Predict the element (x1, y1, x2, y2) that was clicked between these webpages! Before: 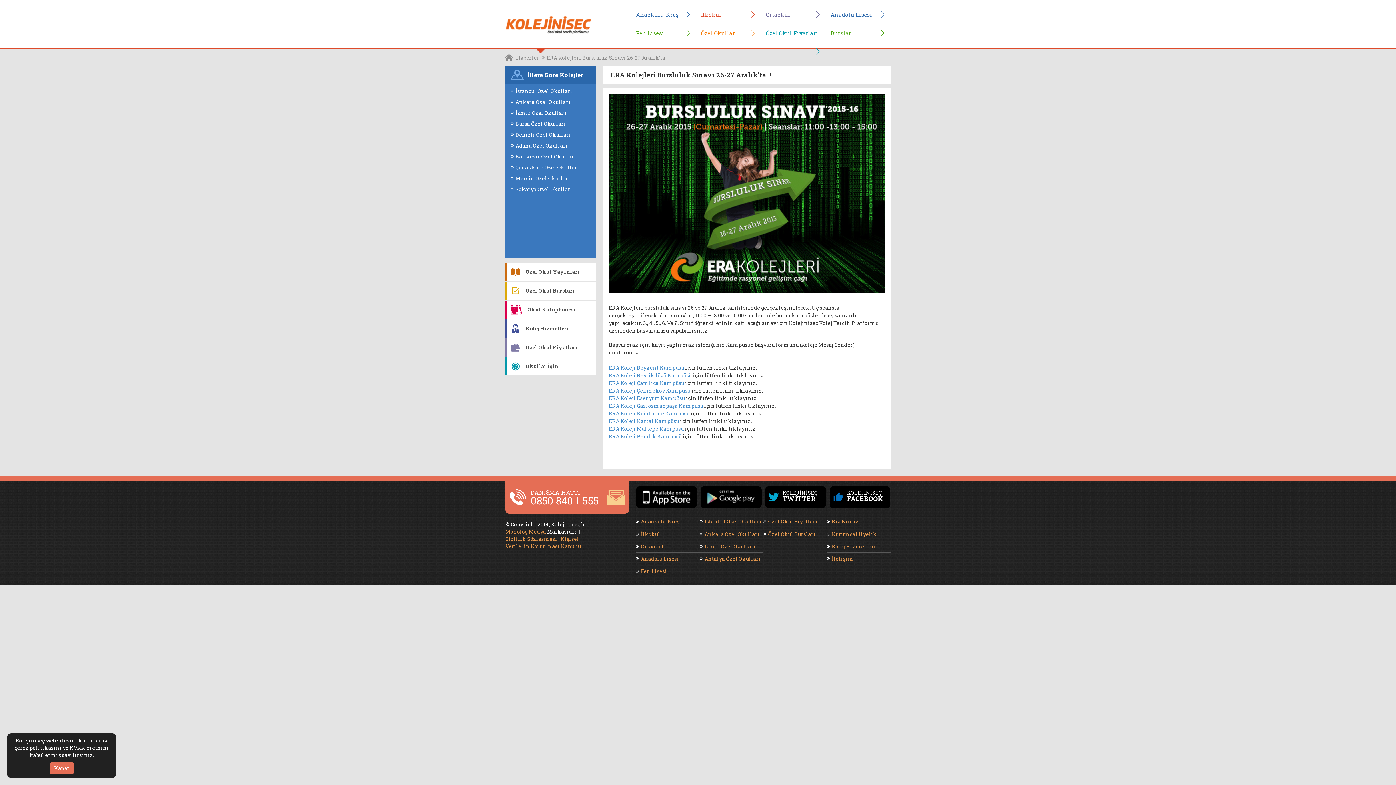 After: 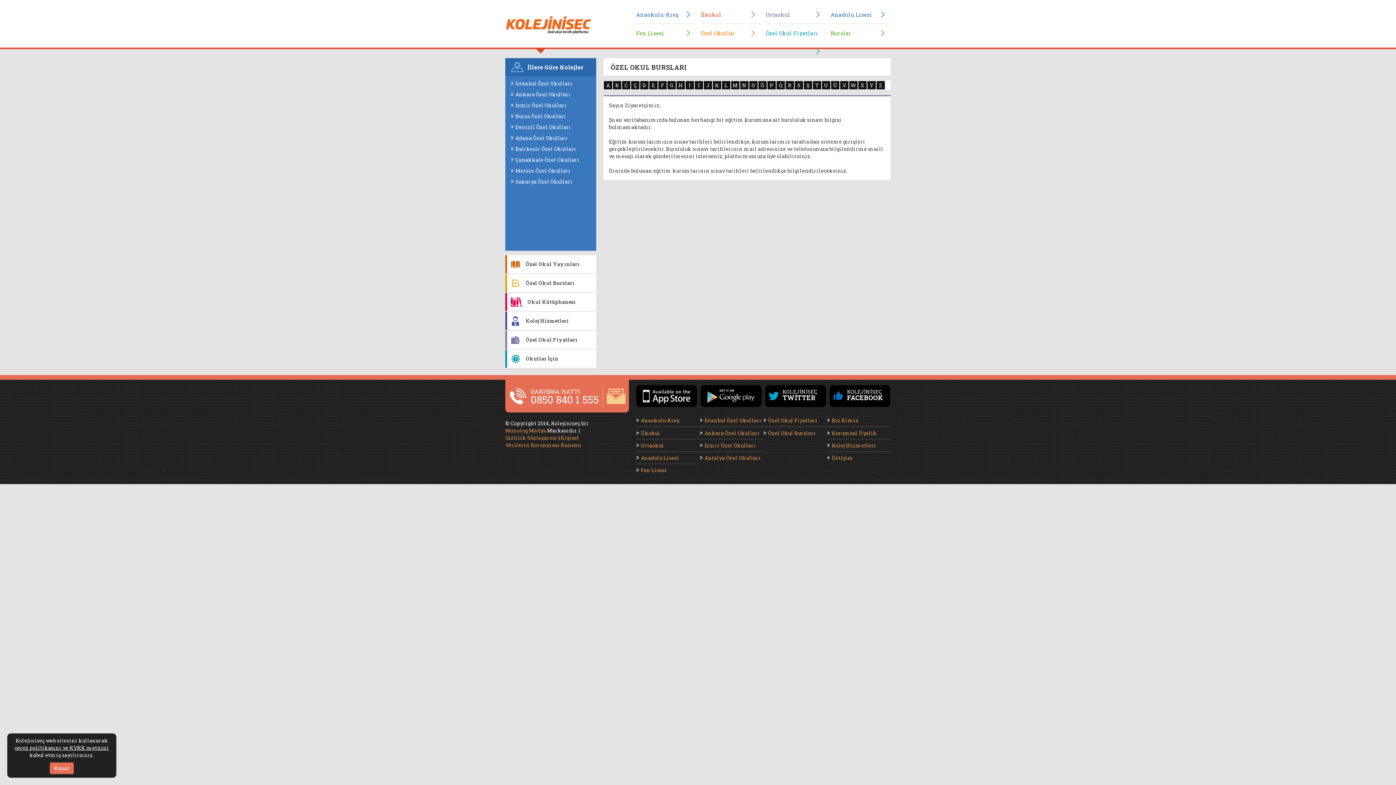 Action: bbox: (763, 528, 827, 540) label: Özel Okul Bursları